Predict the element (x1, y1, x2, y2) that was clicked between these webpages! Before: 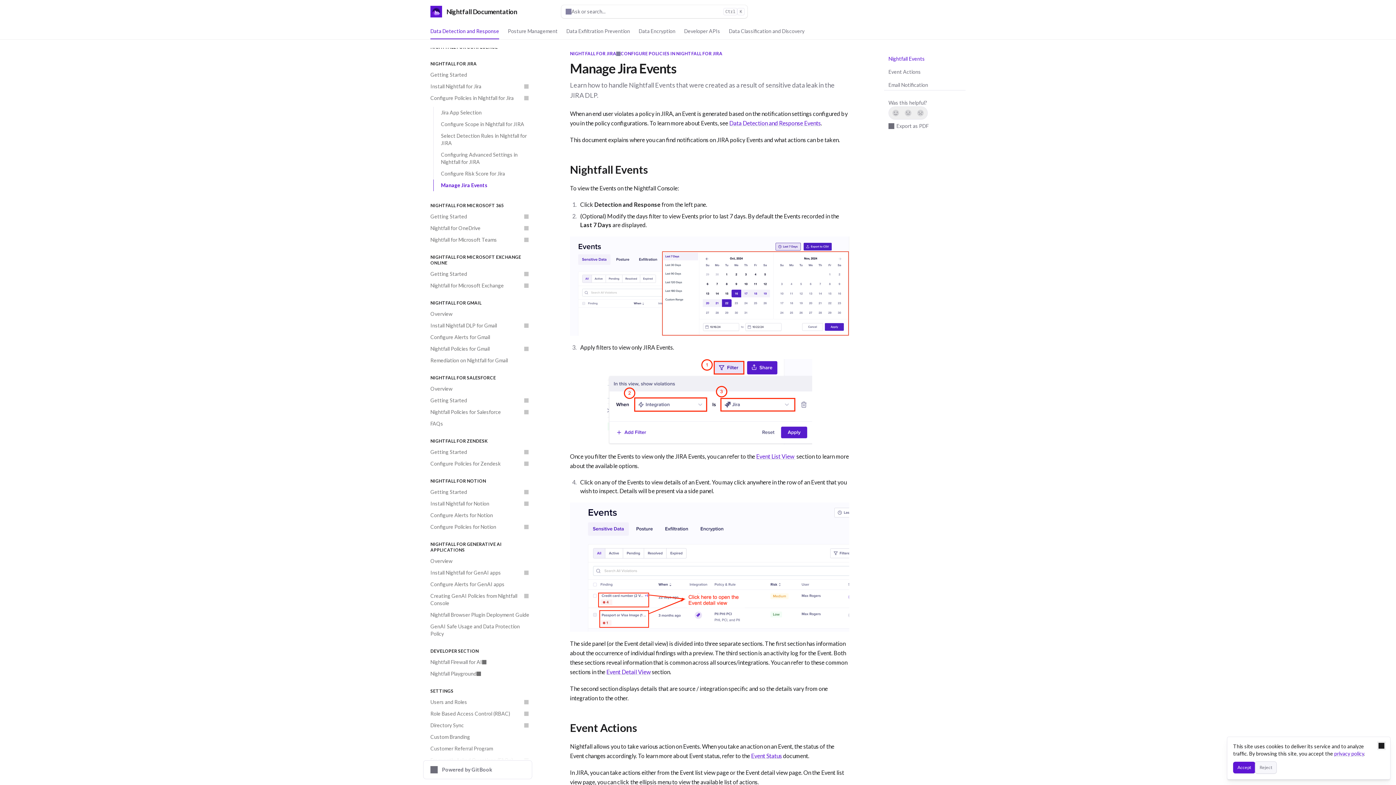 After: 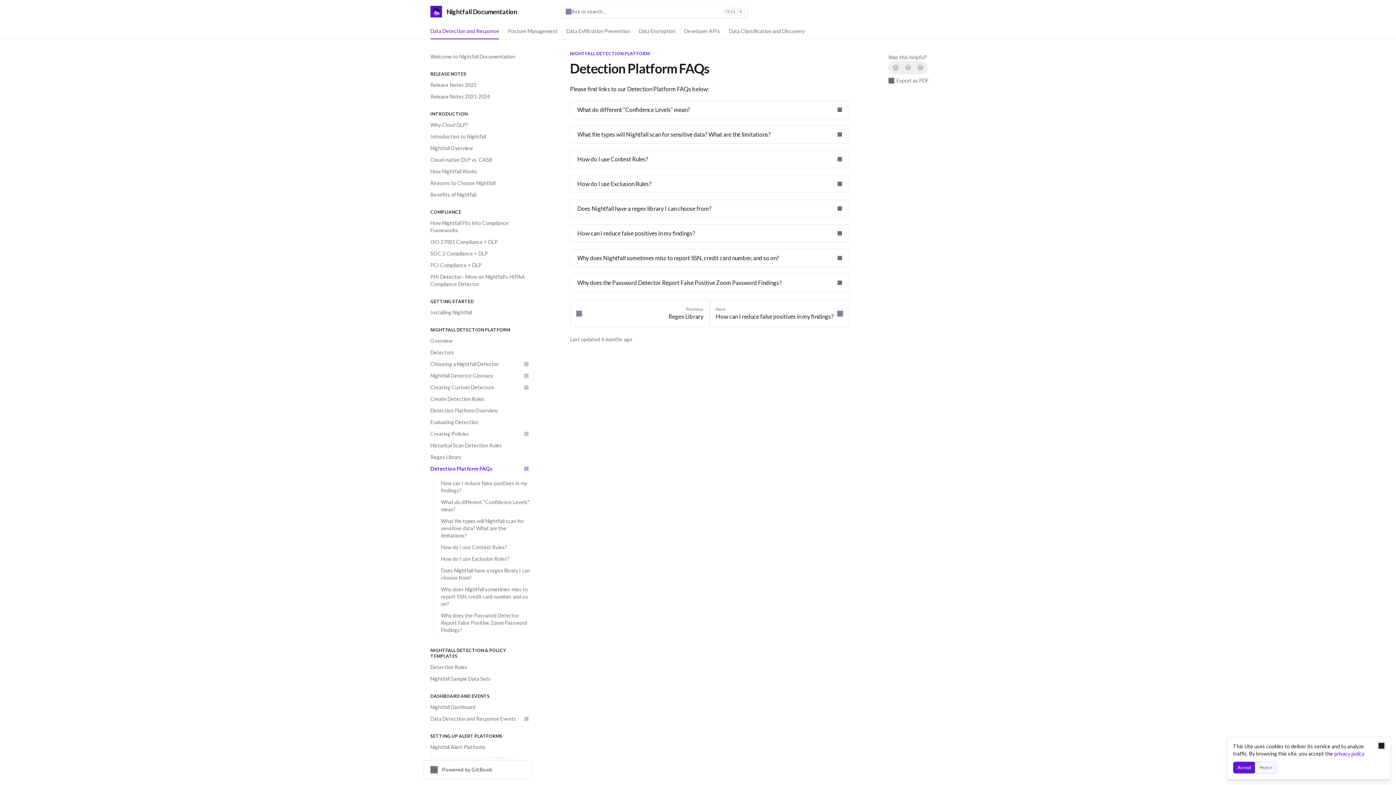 Action: label: Detection Platform FAQs bbox: (426, 463, 532, 474)